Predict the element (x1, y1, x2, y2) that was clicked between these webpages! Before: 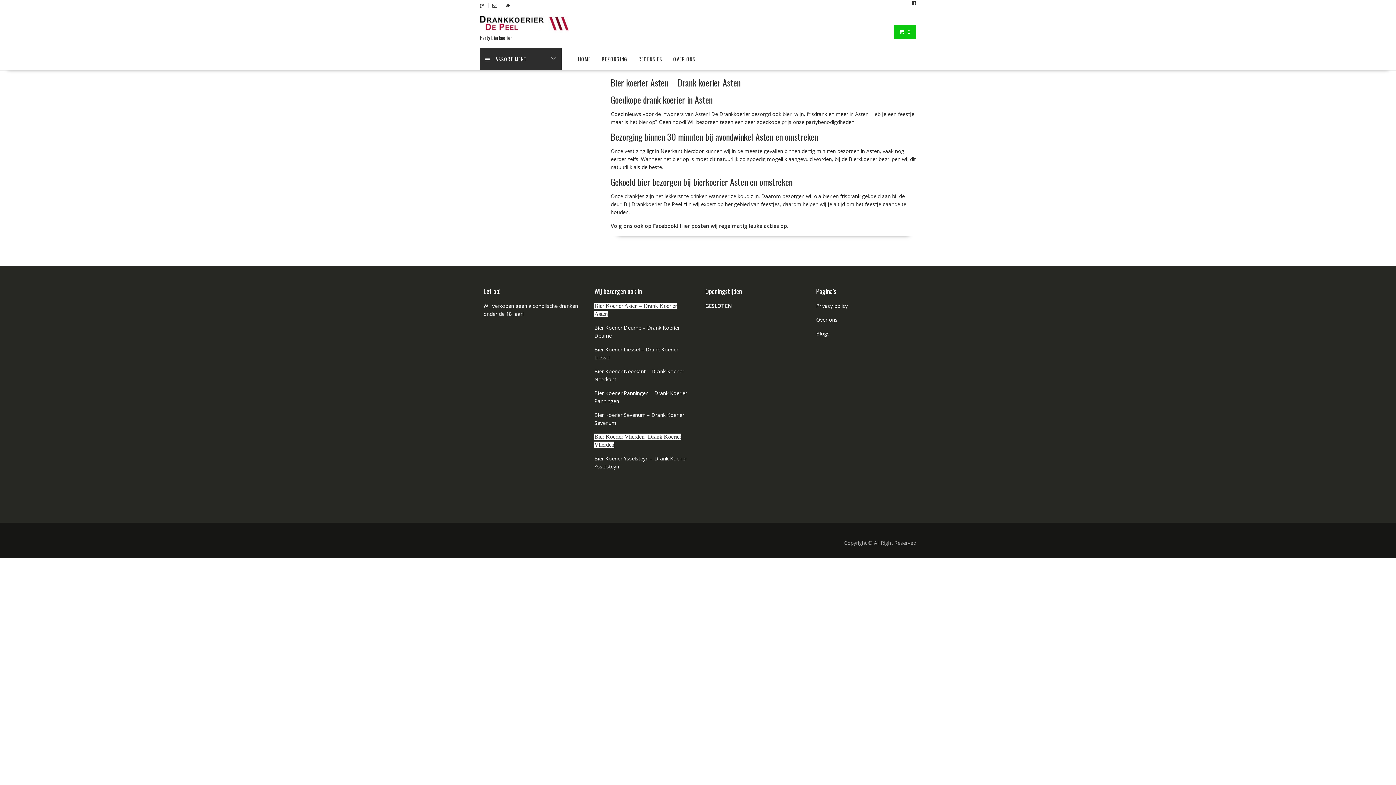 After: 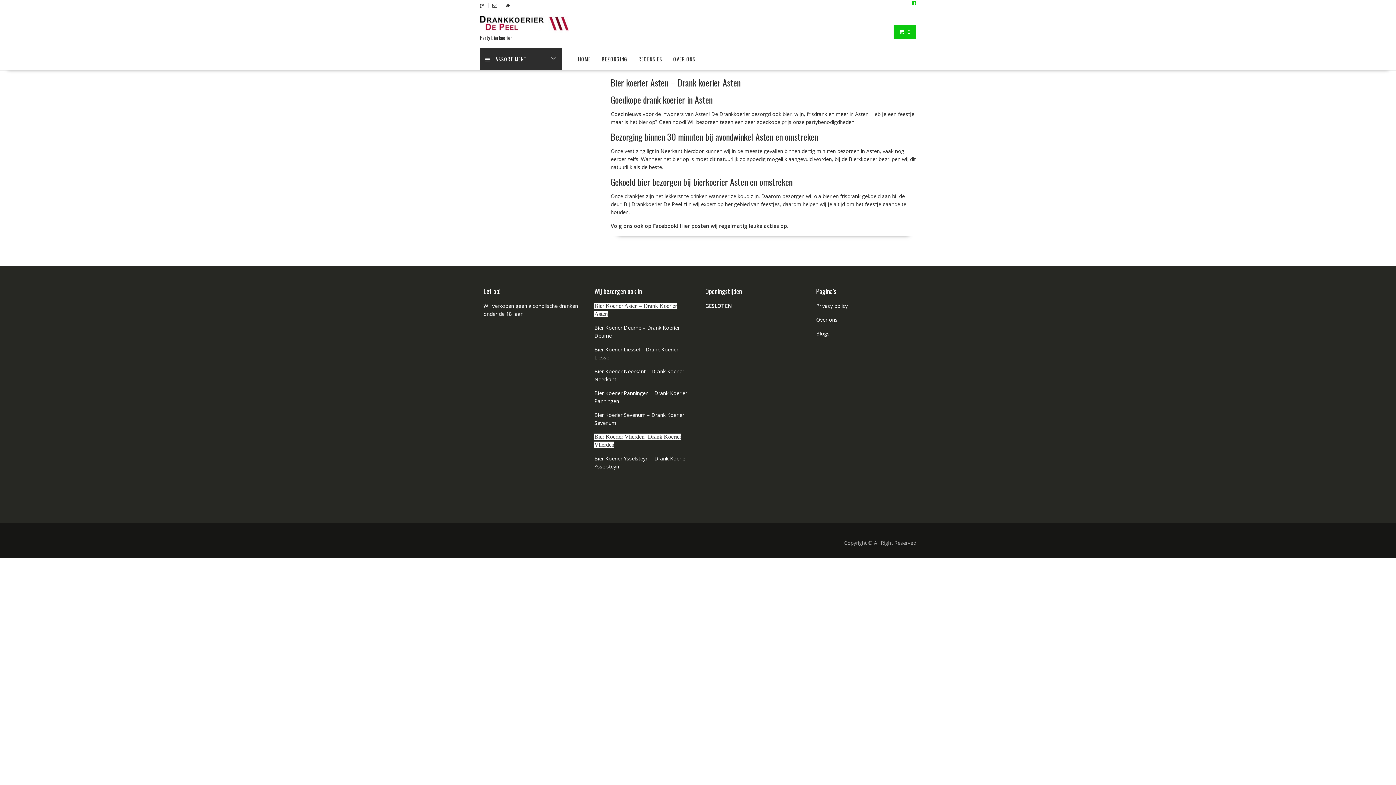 Action: bbox: (912, 0, 916, 6)